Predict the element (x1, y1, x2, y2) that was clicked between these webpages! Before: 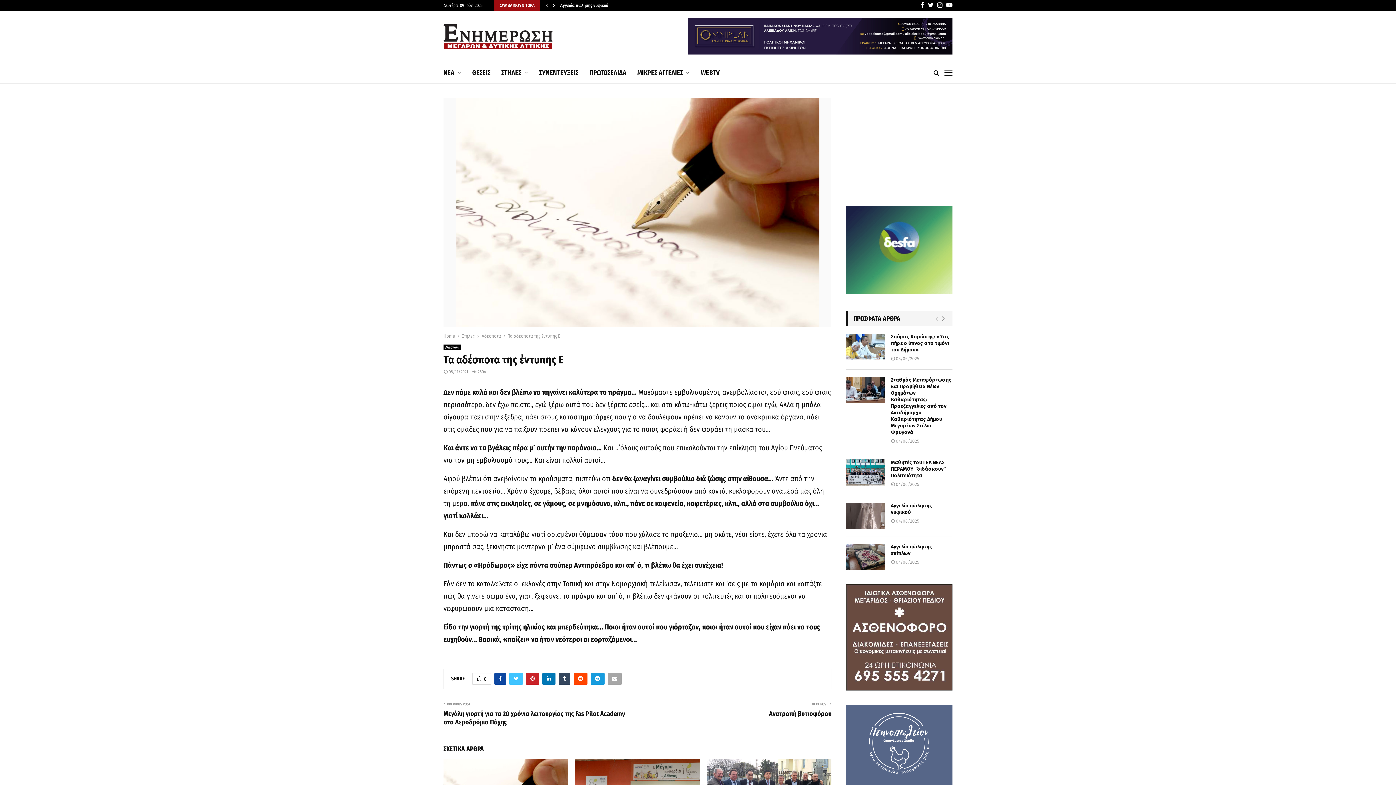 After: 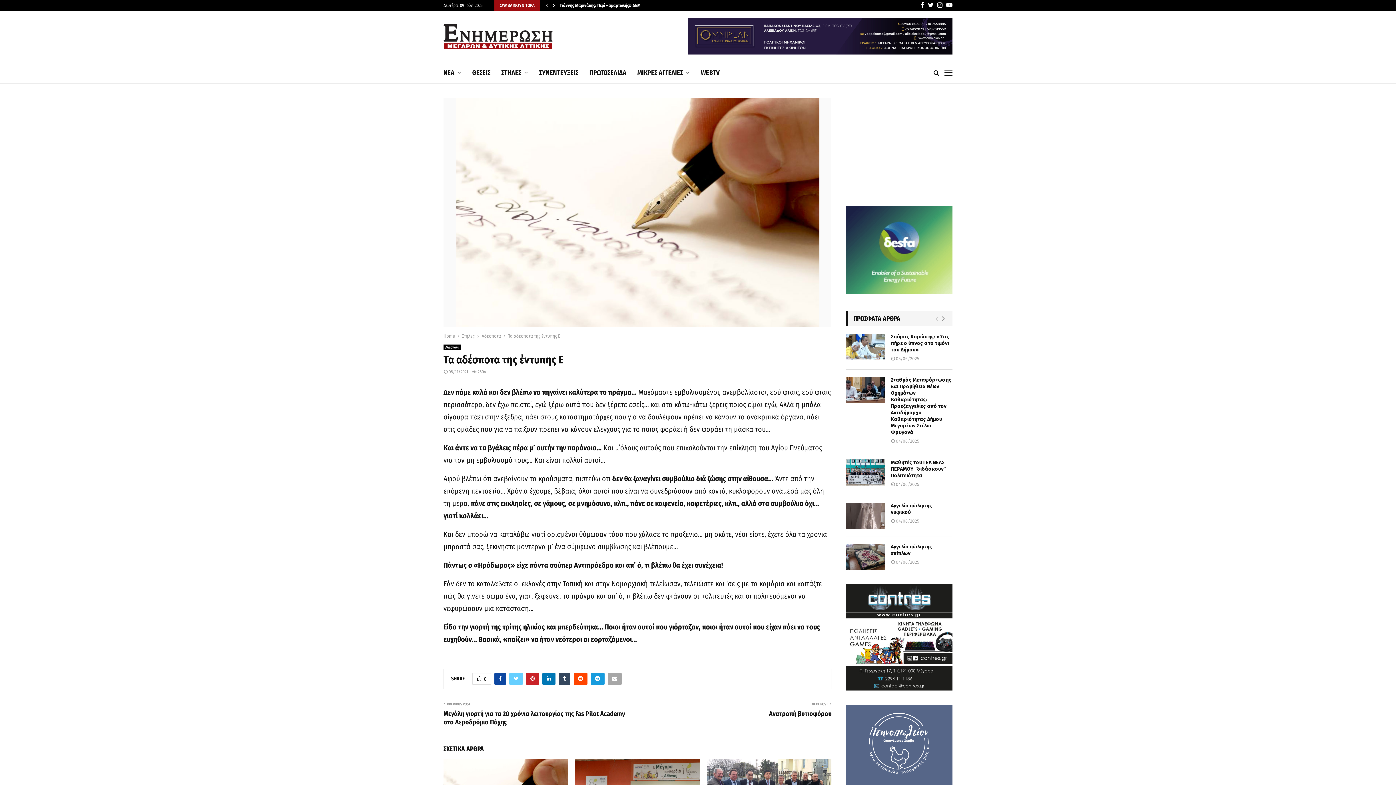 Action: bbox: (509, 673, 522, 685)